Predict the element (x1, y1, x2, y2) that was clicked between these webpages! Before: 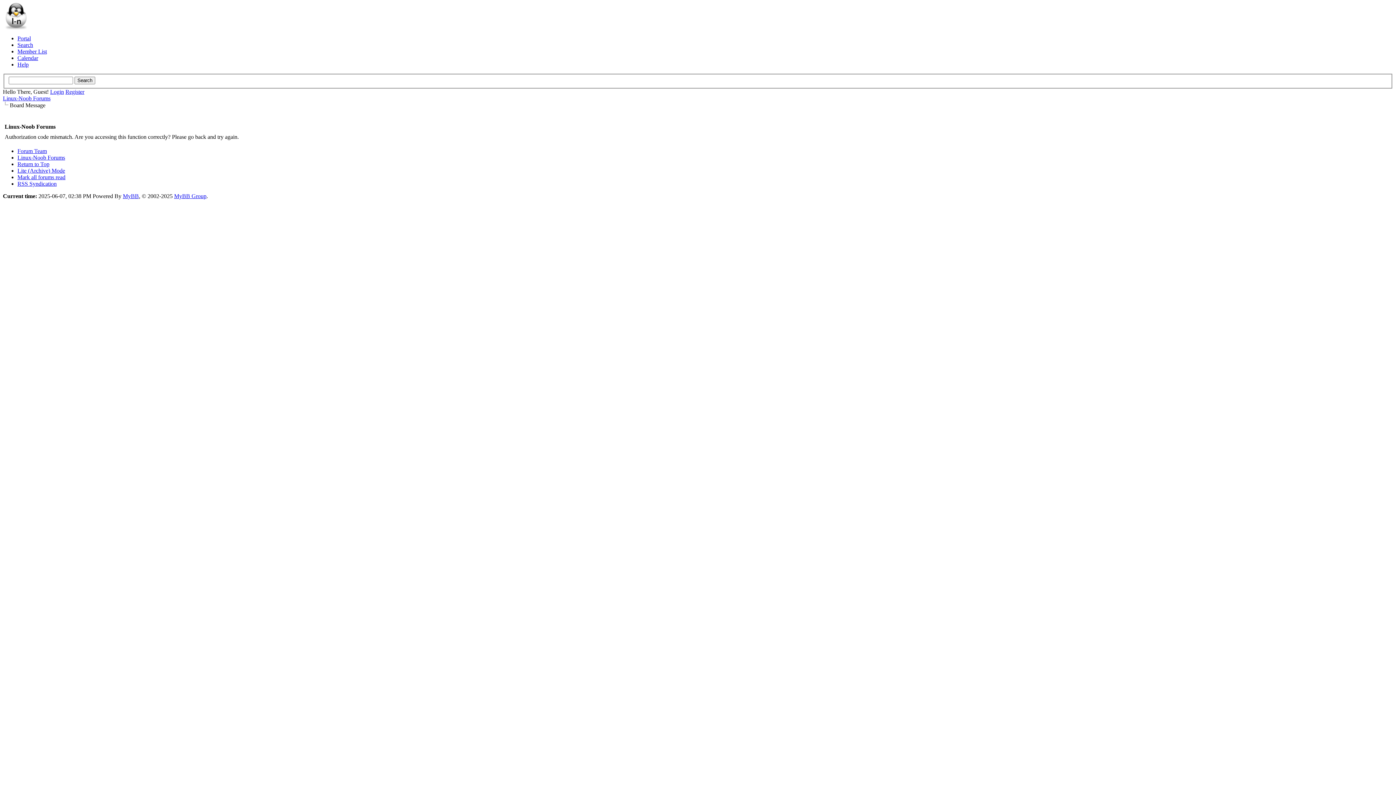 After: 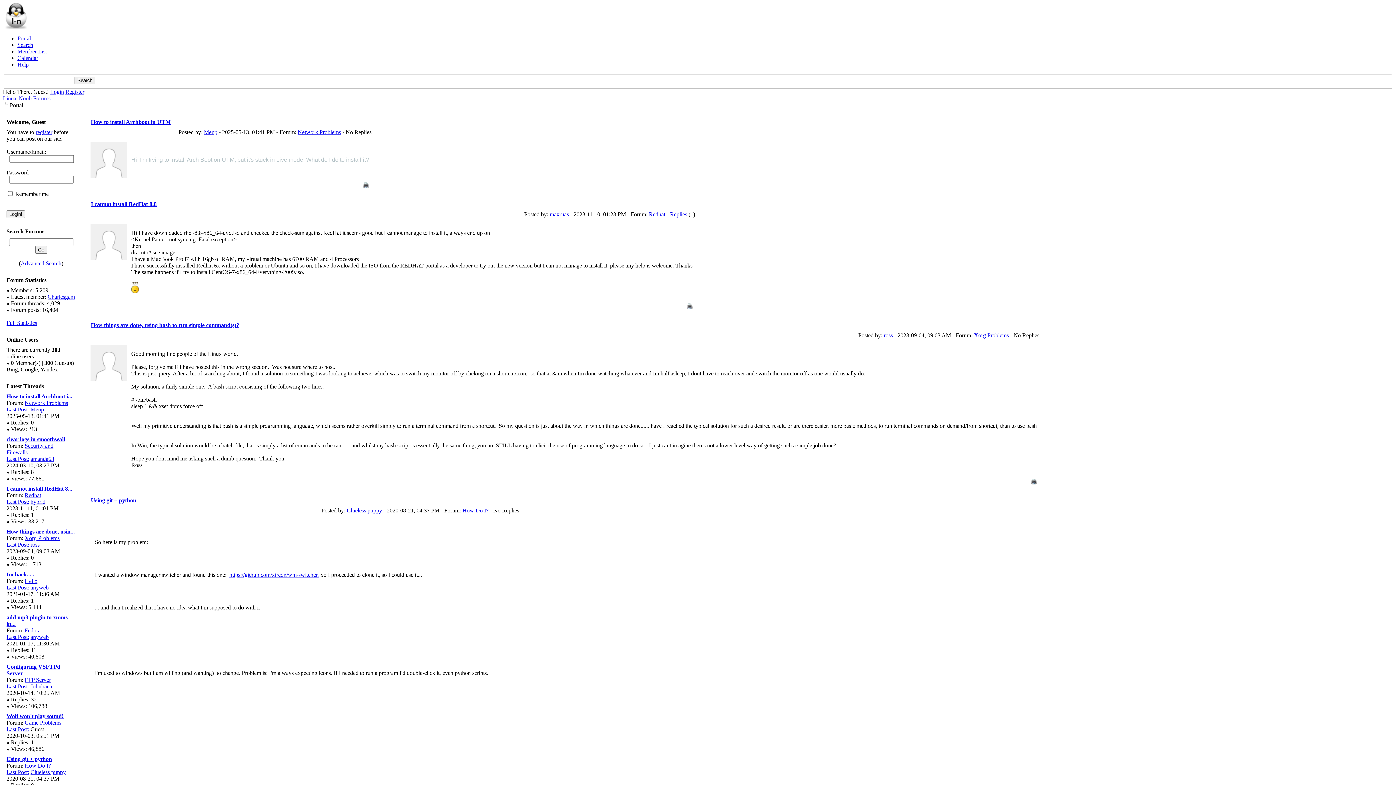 Action: label: Portal bbox: (17, 35, 30, 41)